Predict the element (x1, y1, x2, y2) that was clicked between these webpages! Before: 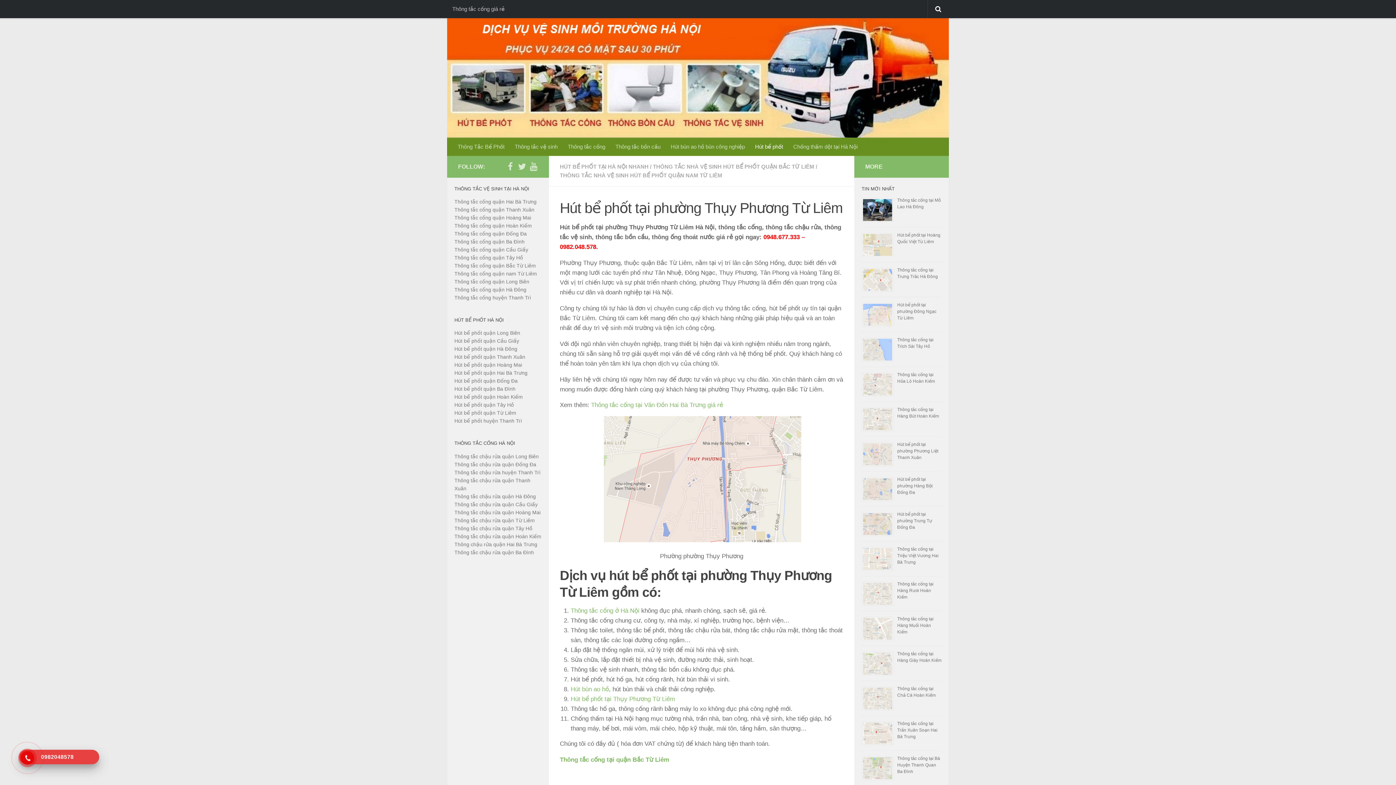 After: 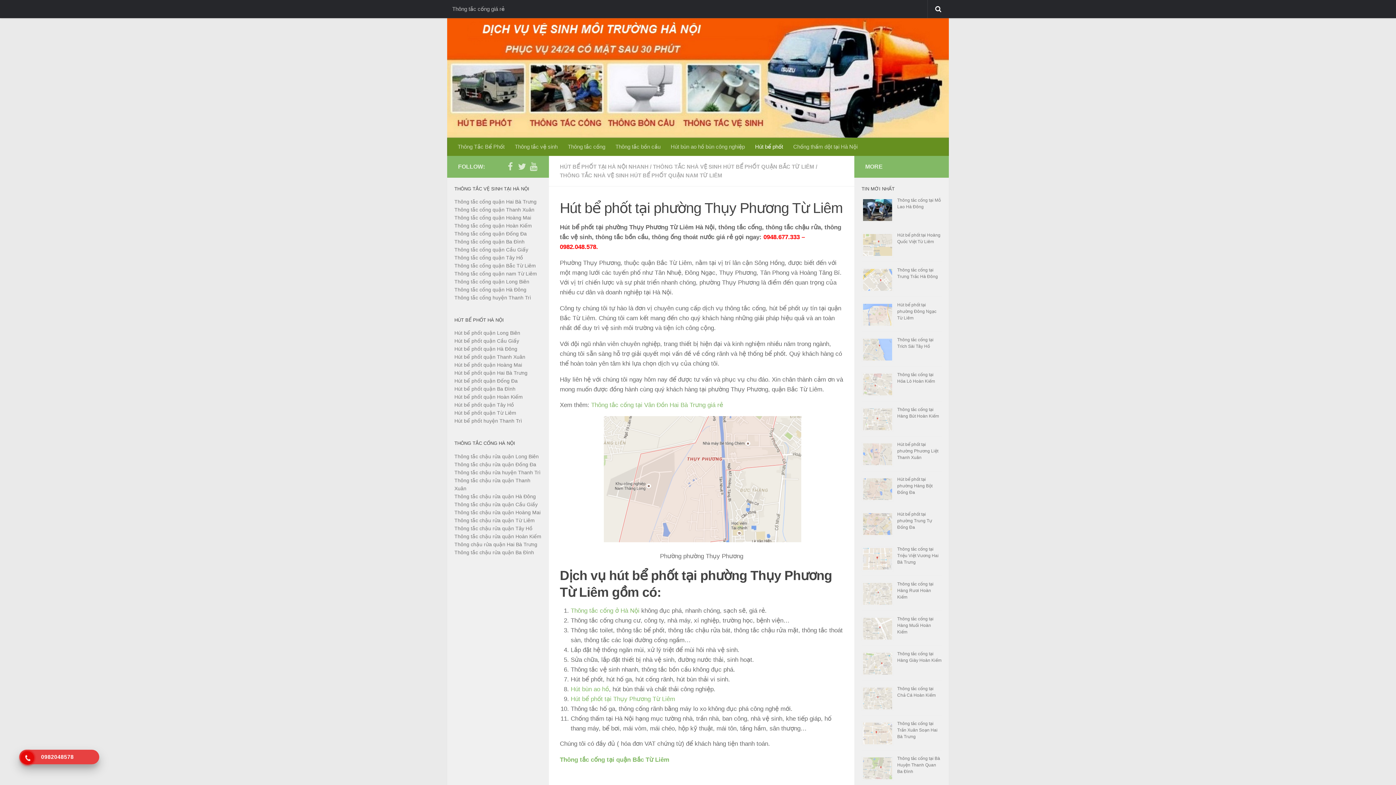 Action: bbox: (570, 696, 675, 702) label: Hút bể phốt tại Thụy Phương Từ Liêm